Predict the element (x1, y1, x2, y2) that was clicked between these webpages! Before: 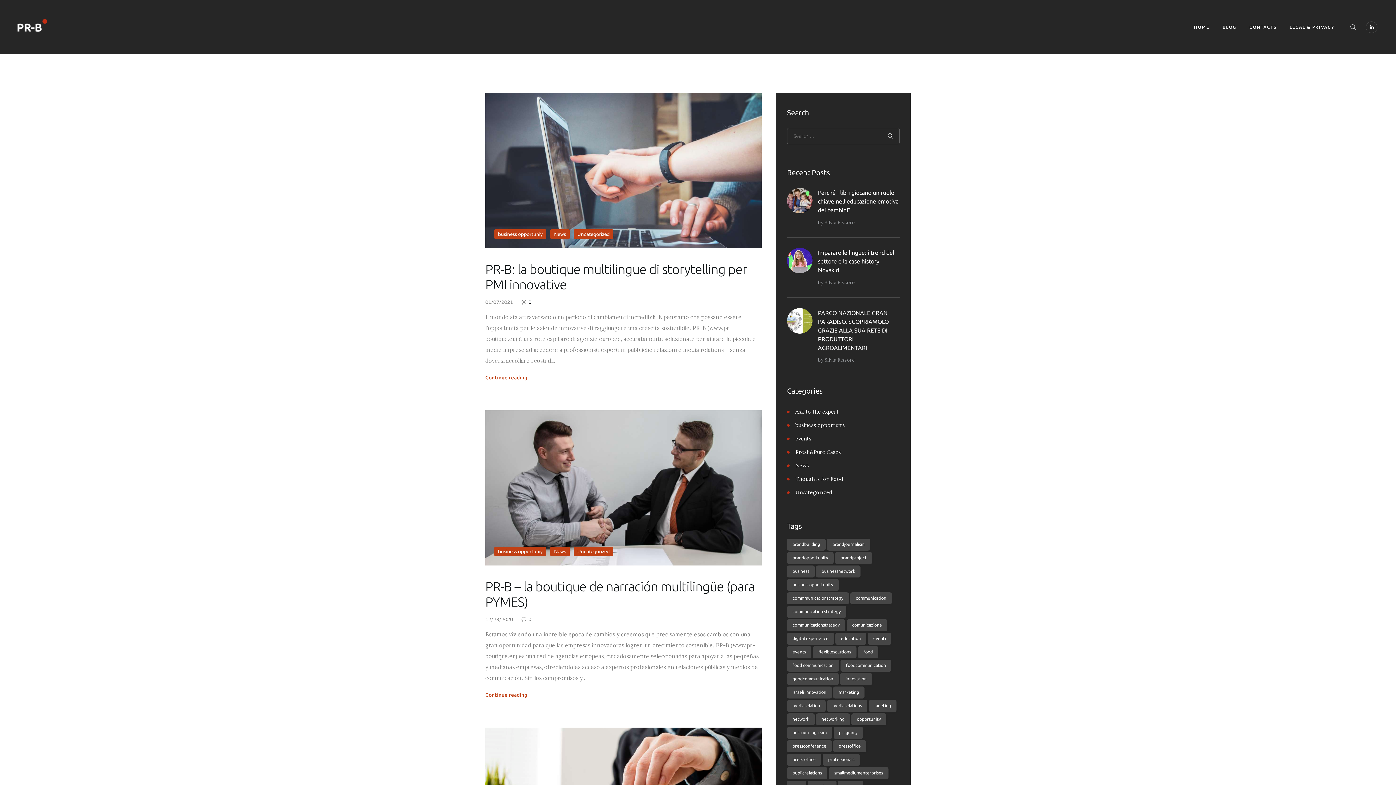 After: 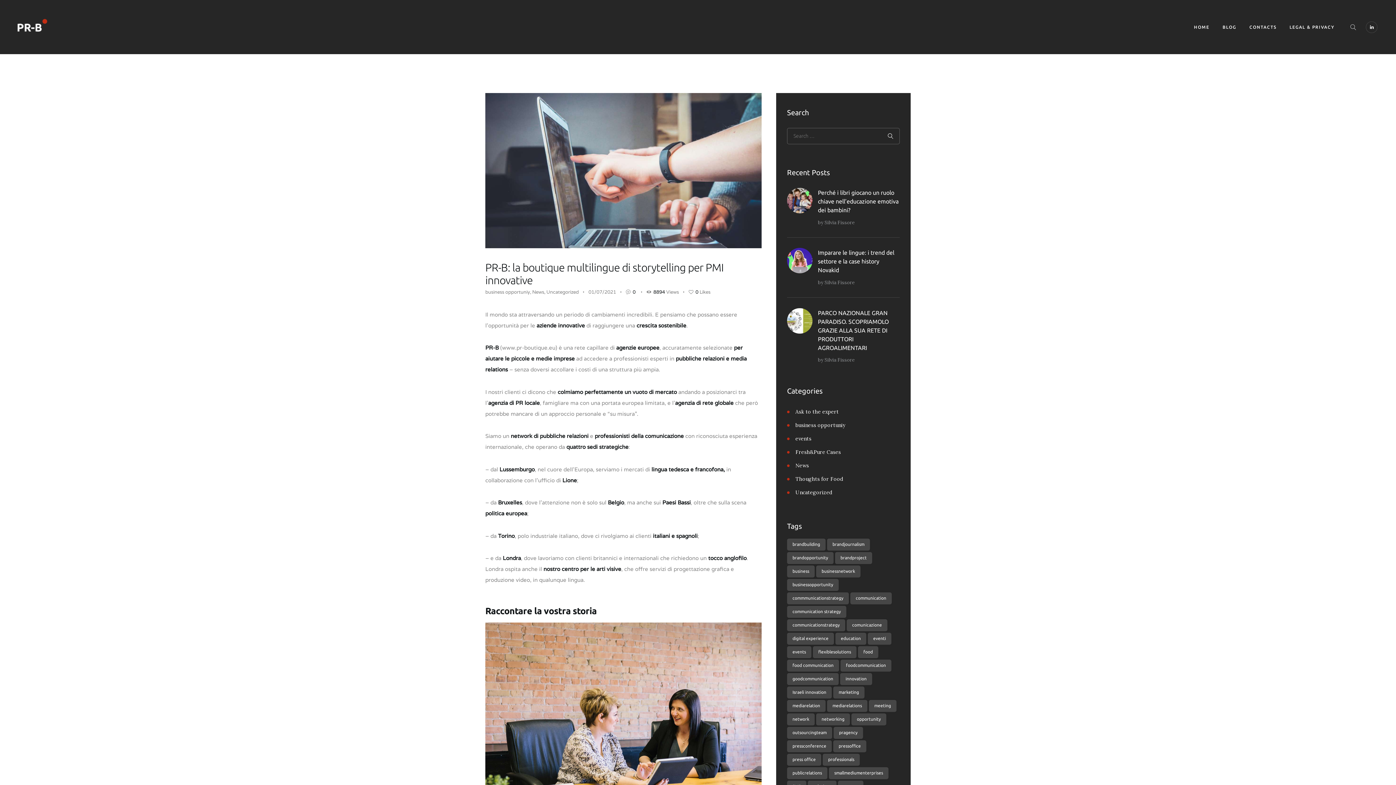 Action: bbox: (485, 375, 527, 380) label: Continue reading